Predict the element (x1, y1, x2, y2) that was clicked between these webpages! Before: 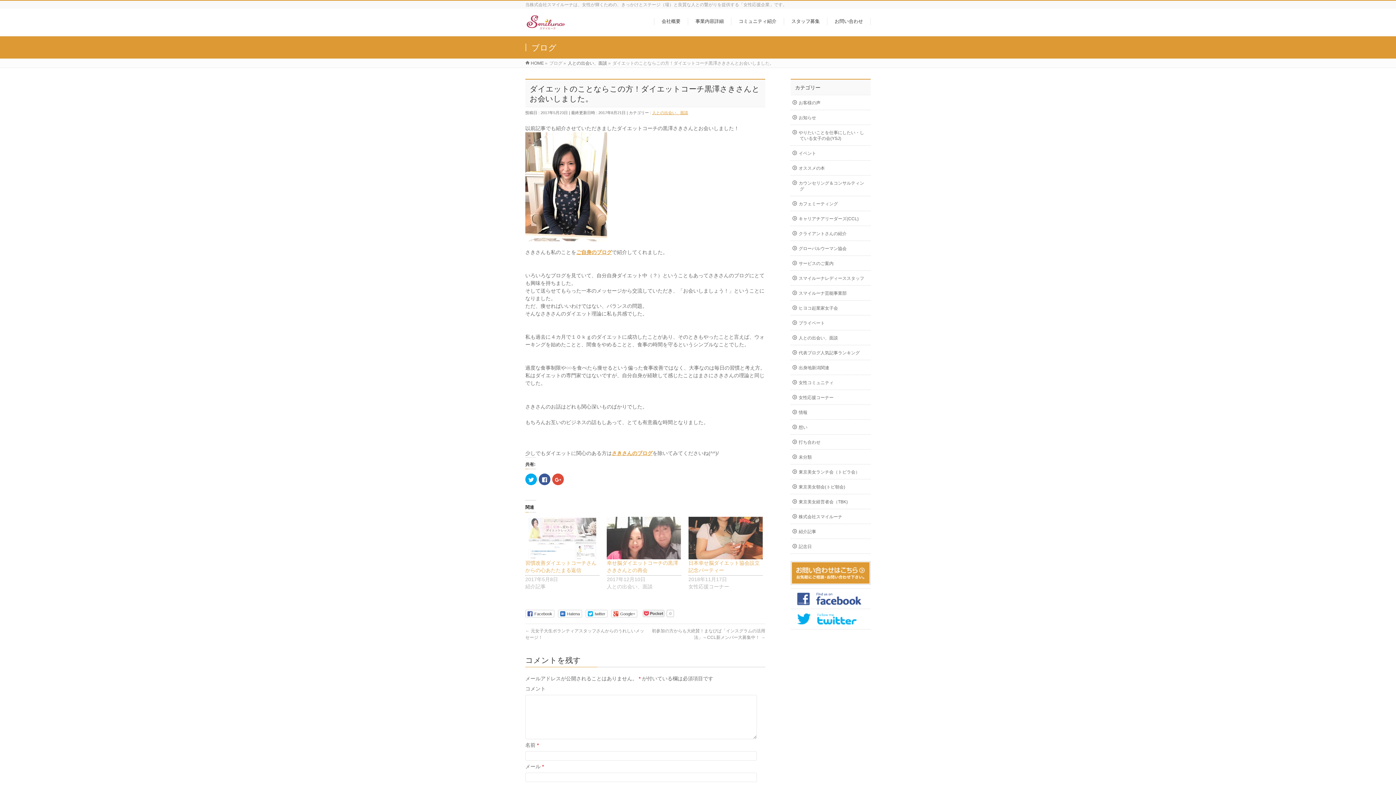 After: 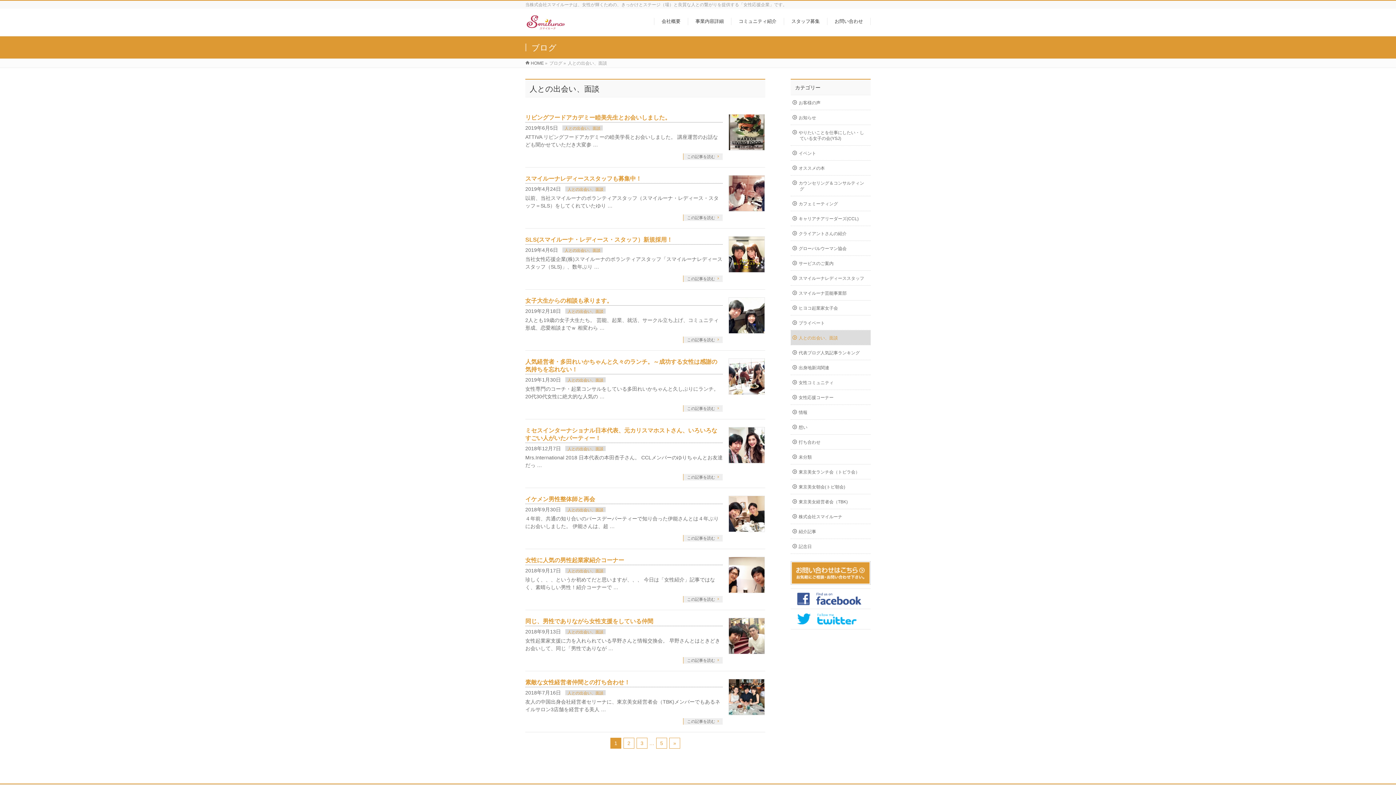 Action: label: 人との出会い、面談 bbox: (790, 330, 870, 345)